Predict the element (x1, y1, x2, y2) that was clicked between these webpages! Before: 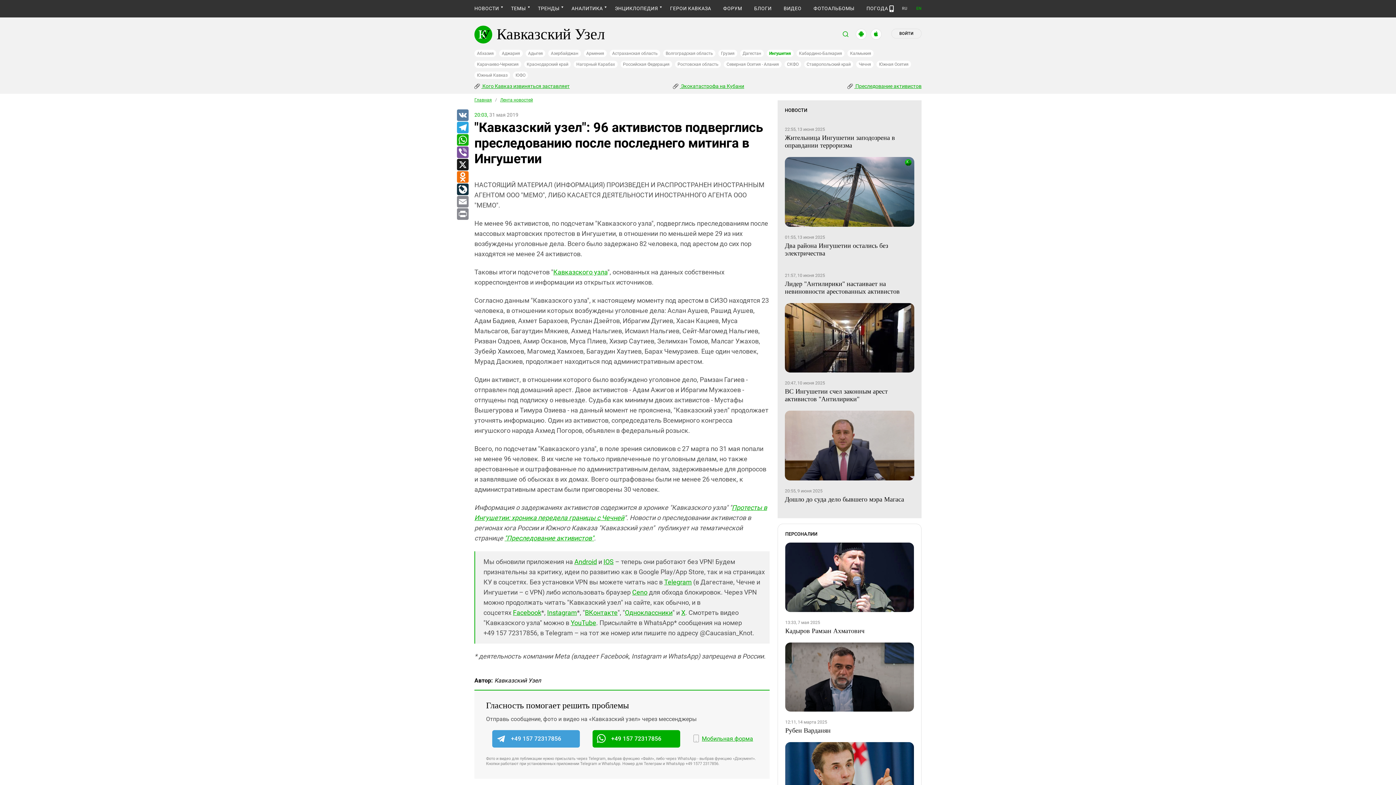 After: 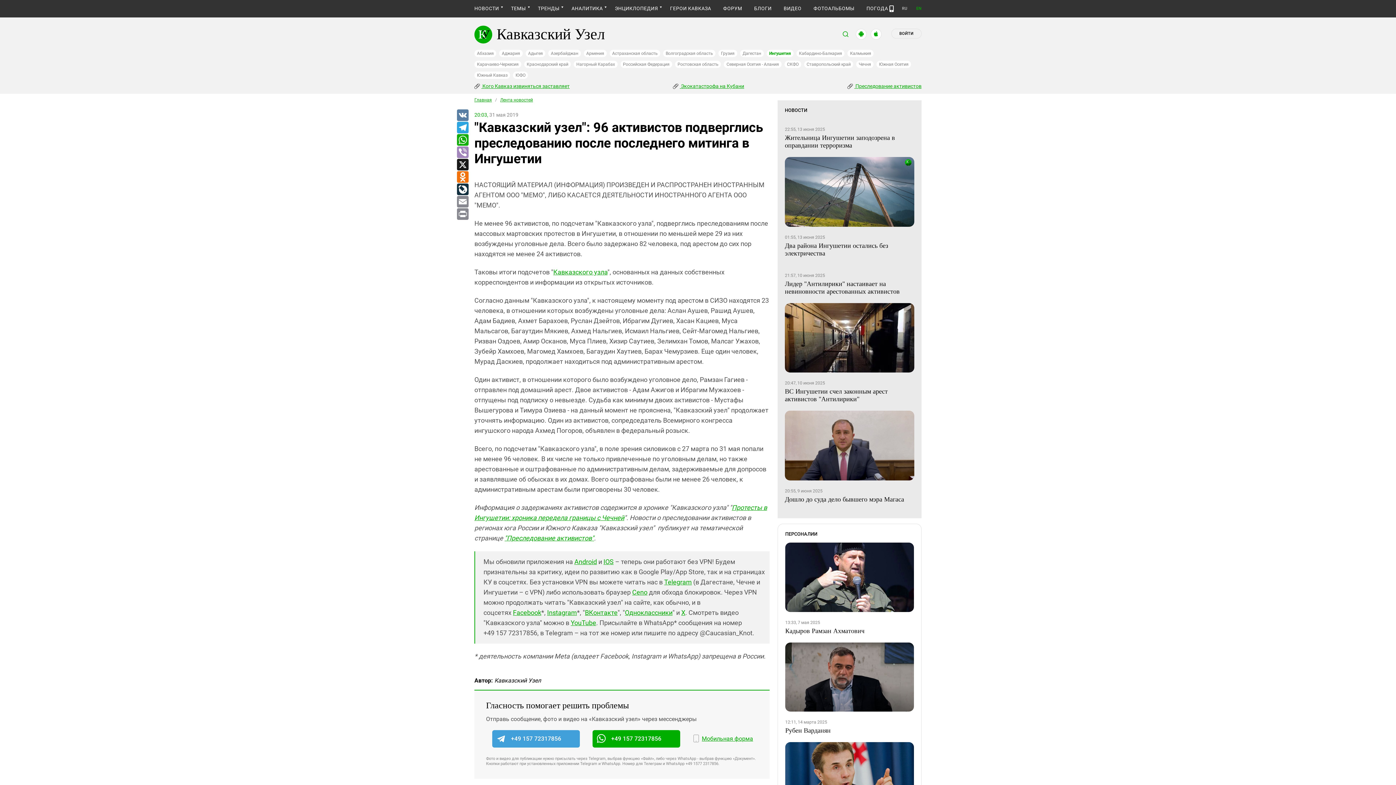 Action: label: Viber bbox: (456, 146, 468, 158)